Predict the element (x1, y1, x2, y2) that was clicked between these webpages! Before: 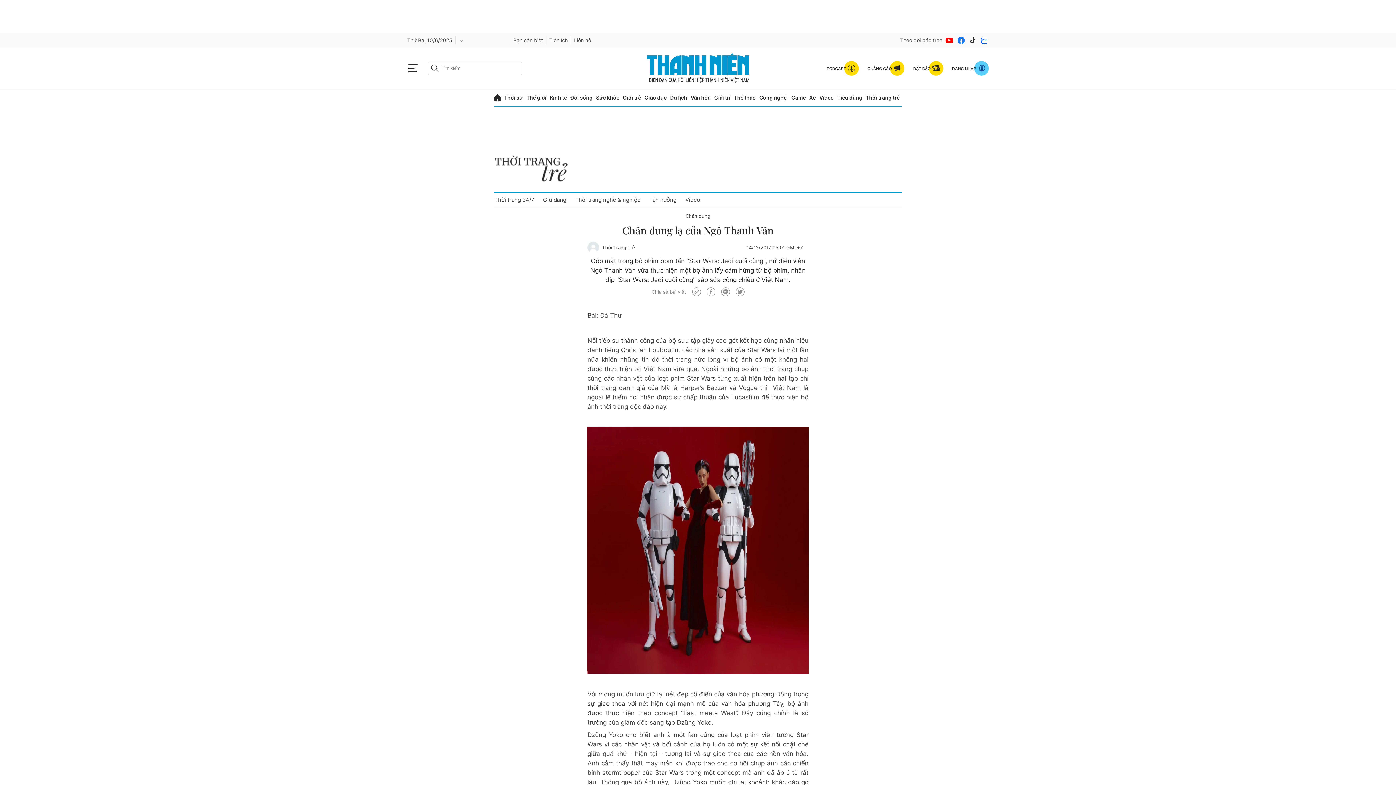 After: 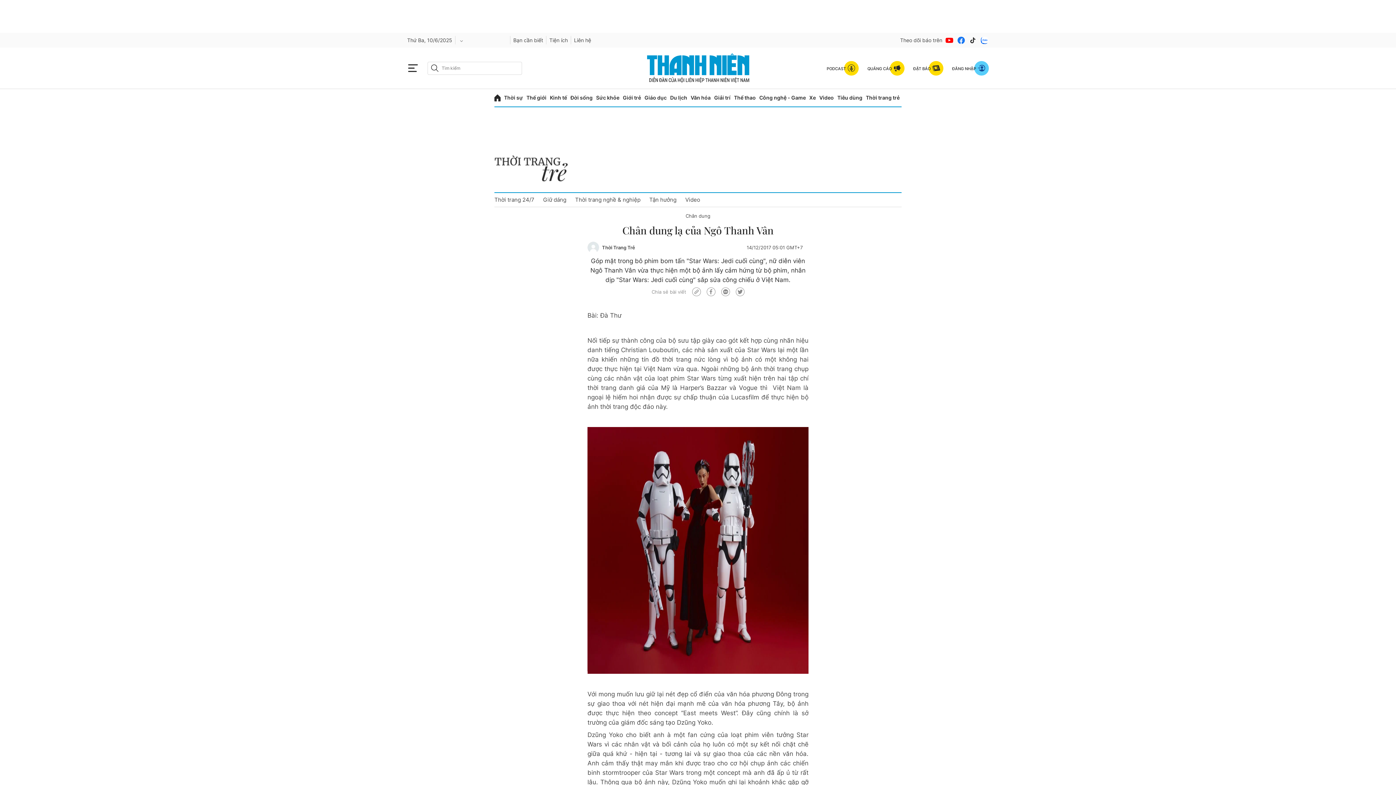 Action: bbox: (867, 60, 904, 75) label: QUẢNG CÁO